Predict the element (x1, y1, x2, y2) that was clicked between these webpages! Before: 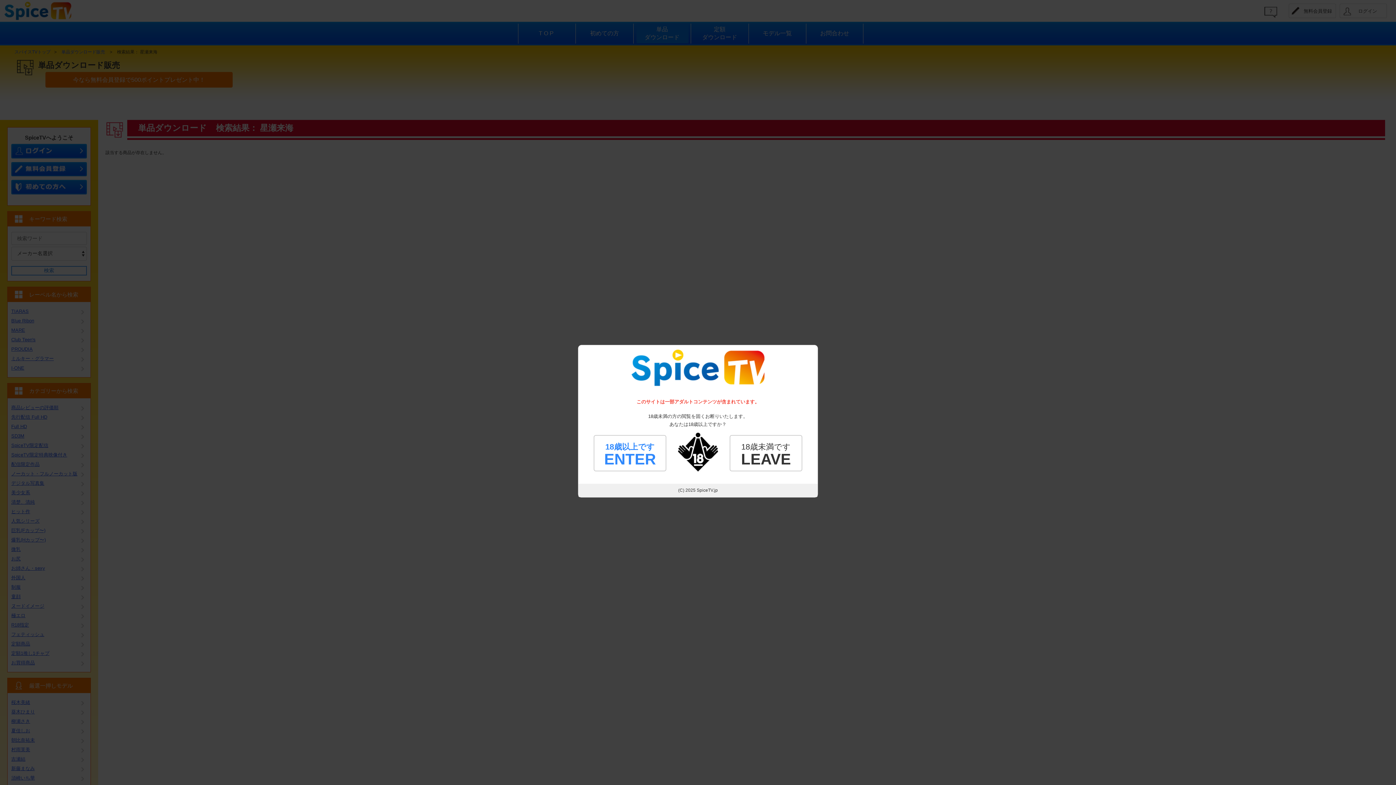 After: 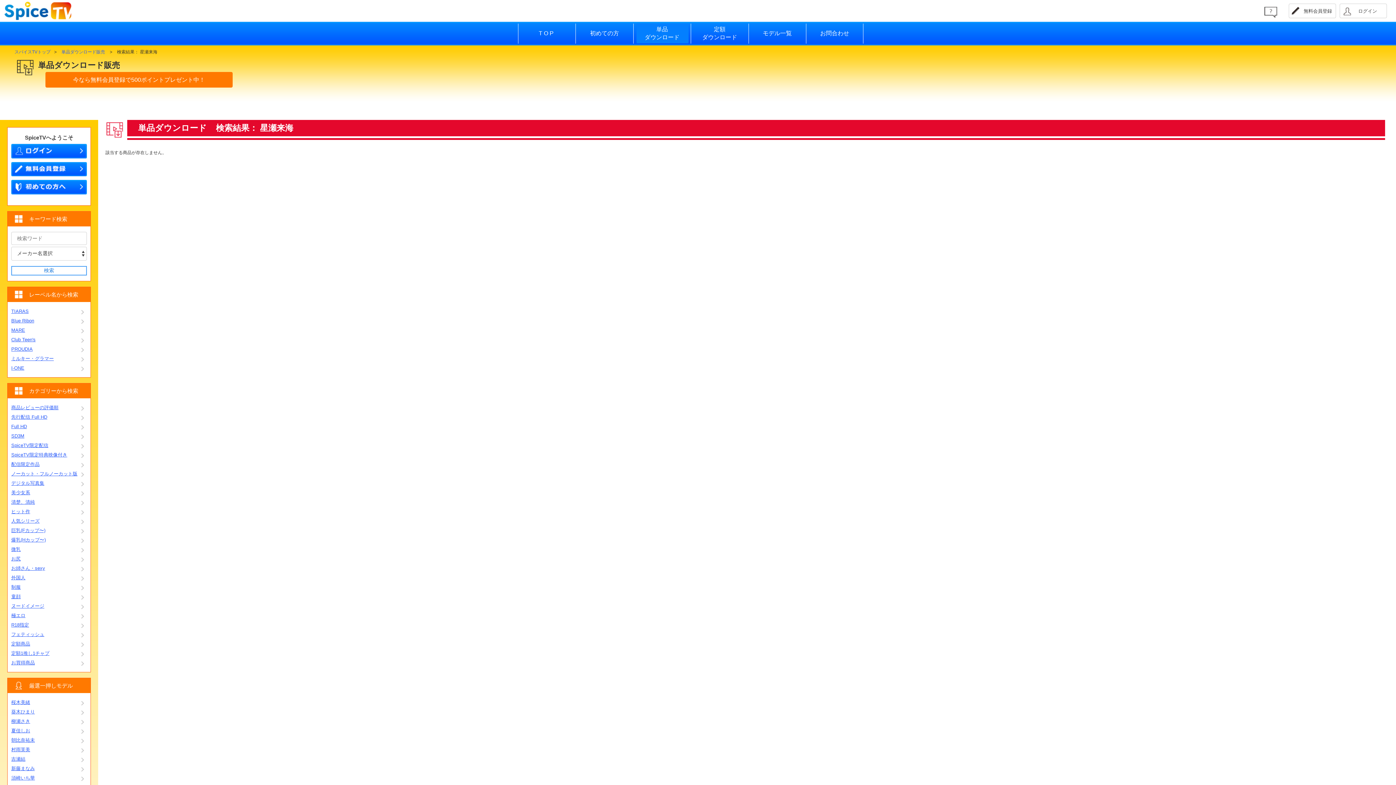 Action: bbox: (593, 435, 666, 471) label: 18歳以上です ENTER